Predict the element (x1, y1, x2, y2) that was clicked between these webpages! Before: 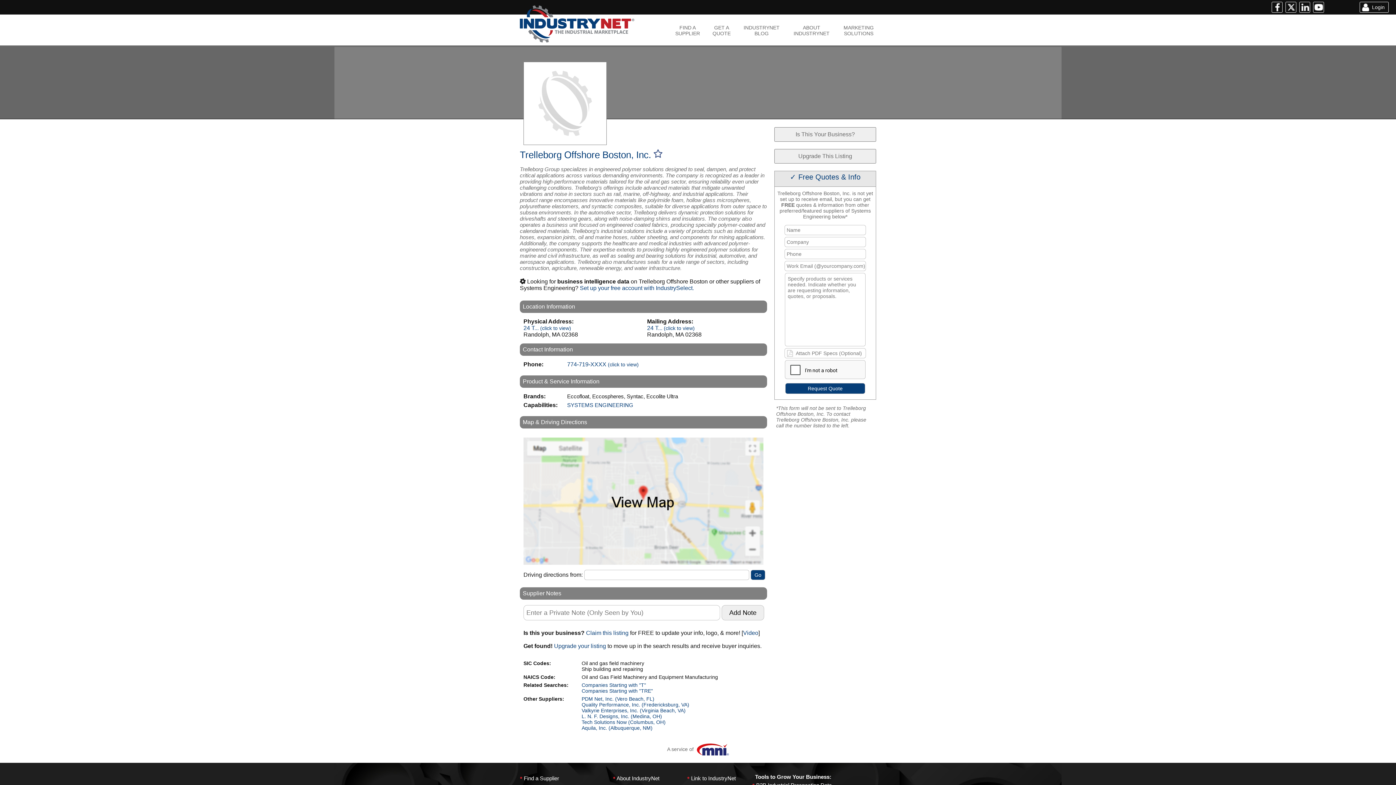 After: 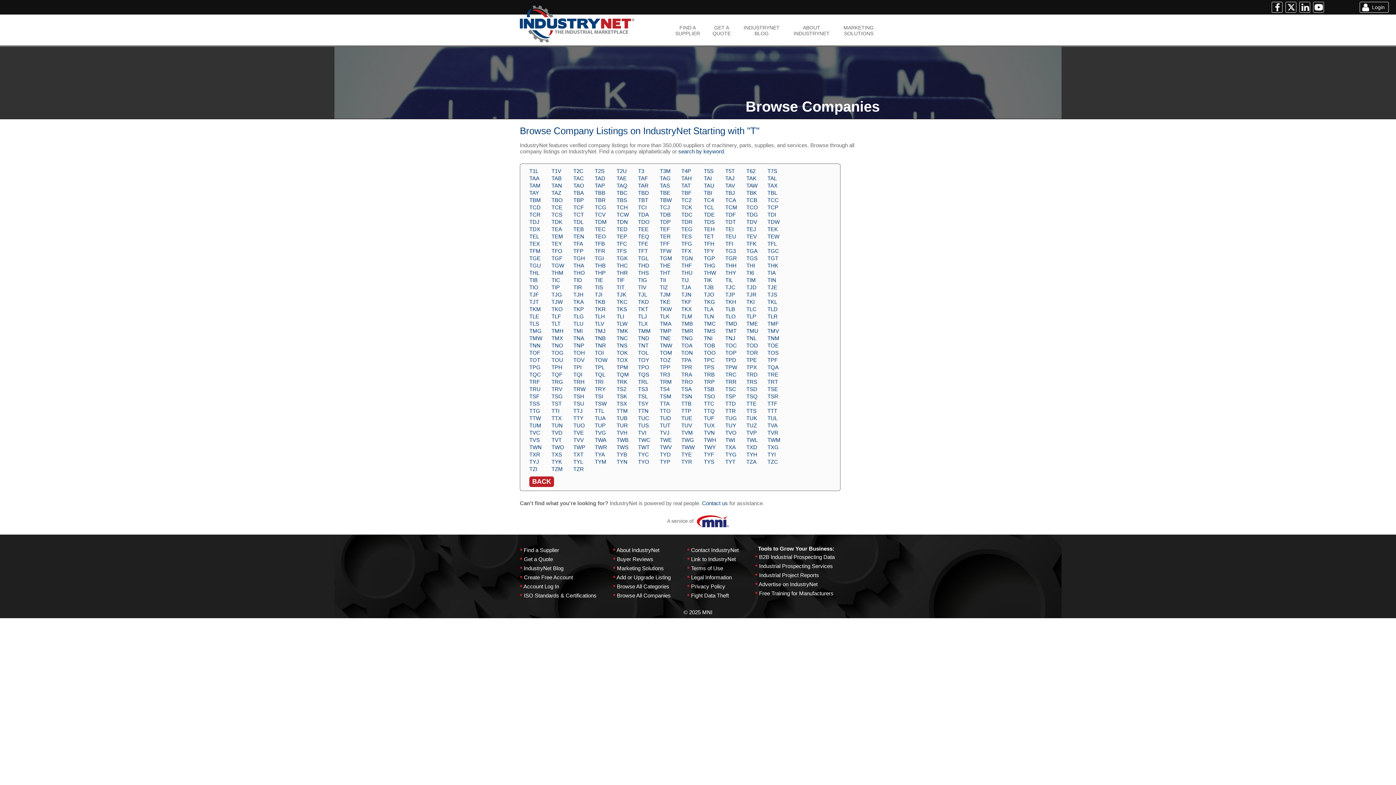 Action: label: Companies Starting with "T" bbox: (581, 682, 646, 688)